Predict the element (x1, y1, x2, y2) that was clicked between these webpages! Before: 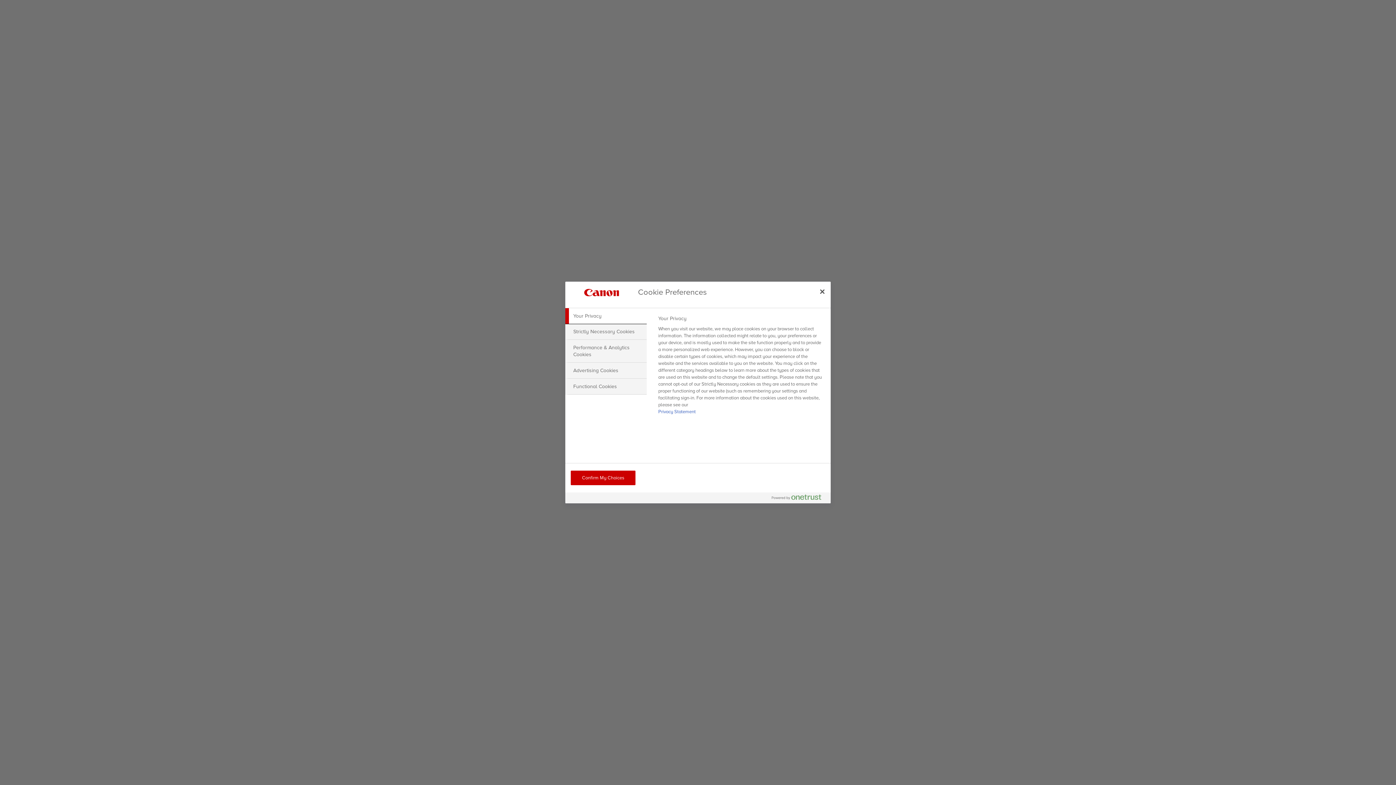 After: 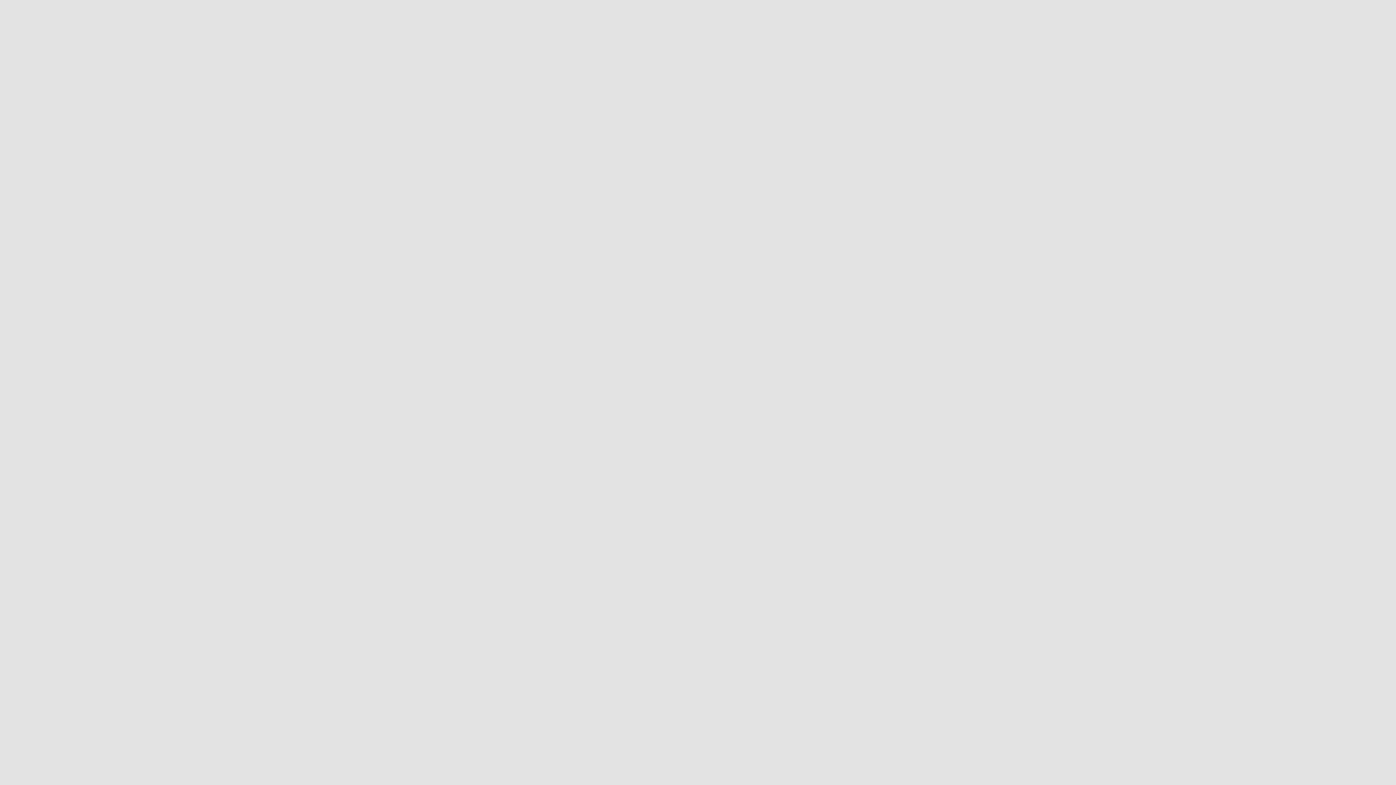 Action: bbox: (814, 283, 830, 299) label: Close